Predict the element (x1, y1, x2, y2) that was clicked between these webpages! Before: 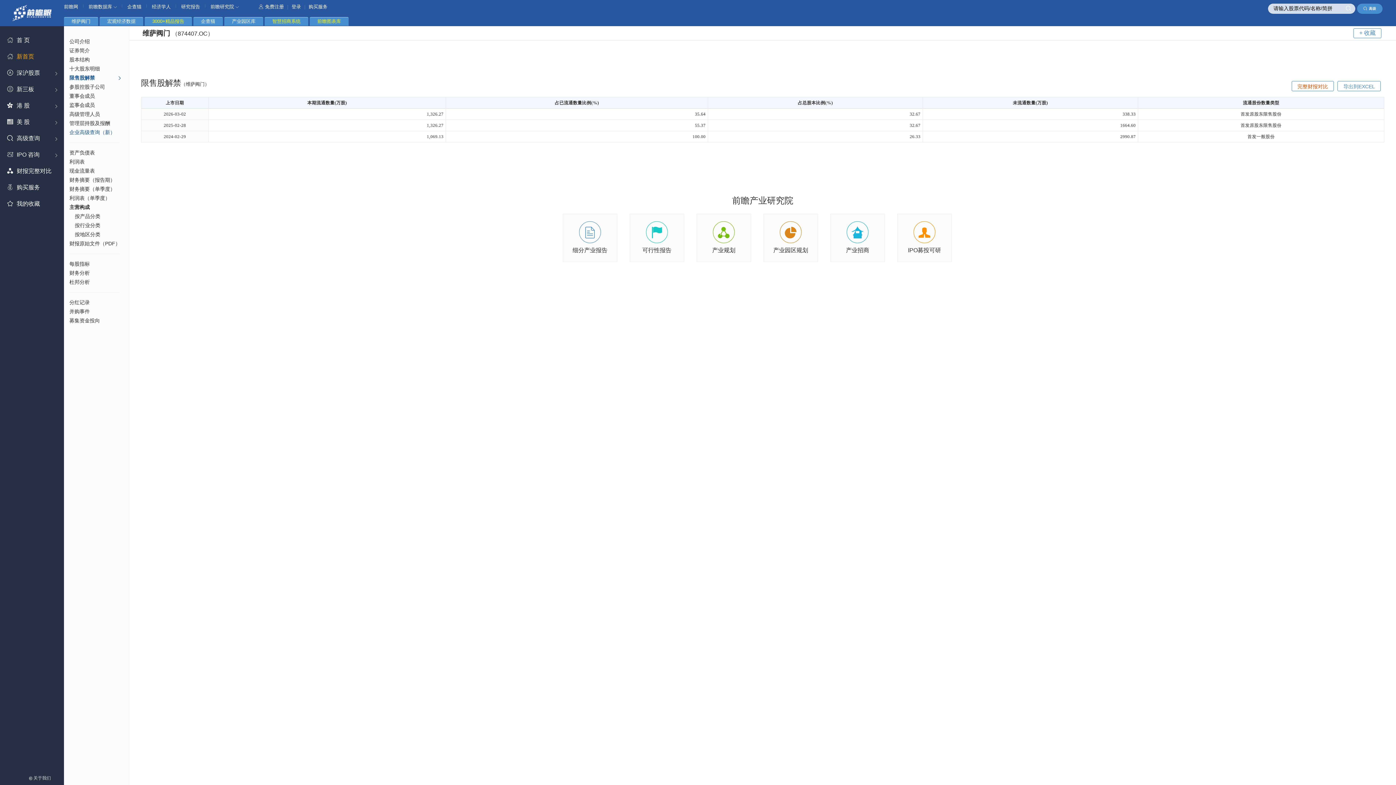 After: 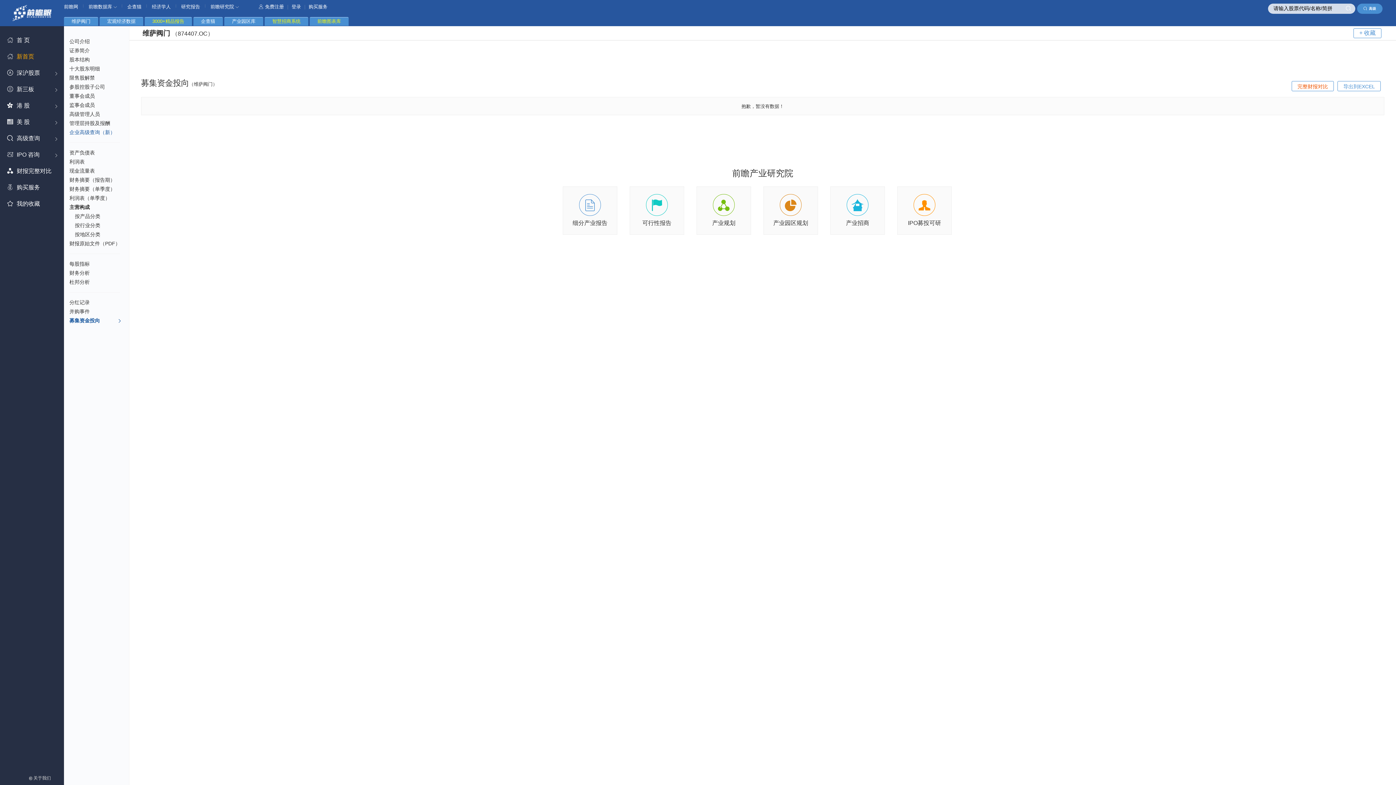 Action: label: 募集资金投向 bbox: (69, 316, 125, 325)